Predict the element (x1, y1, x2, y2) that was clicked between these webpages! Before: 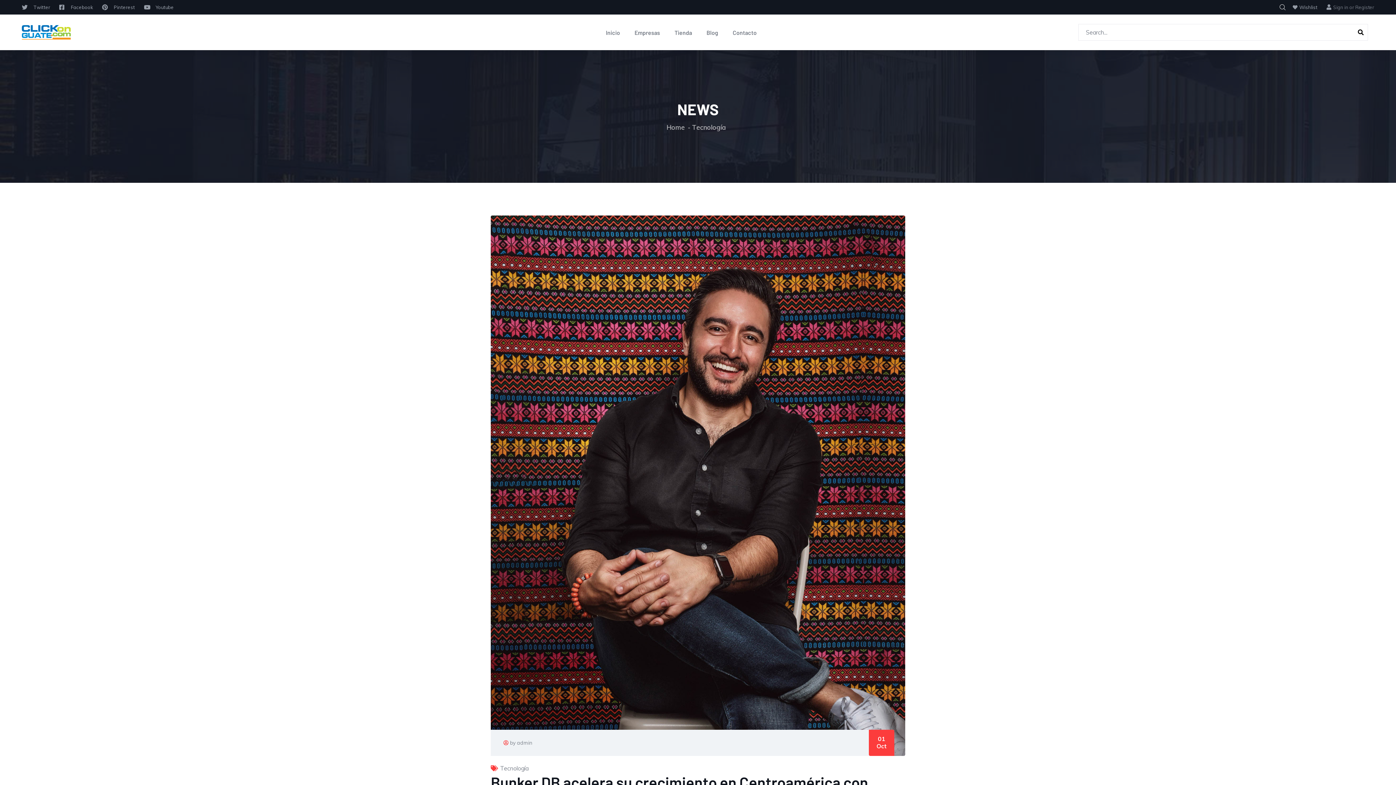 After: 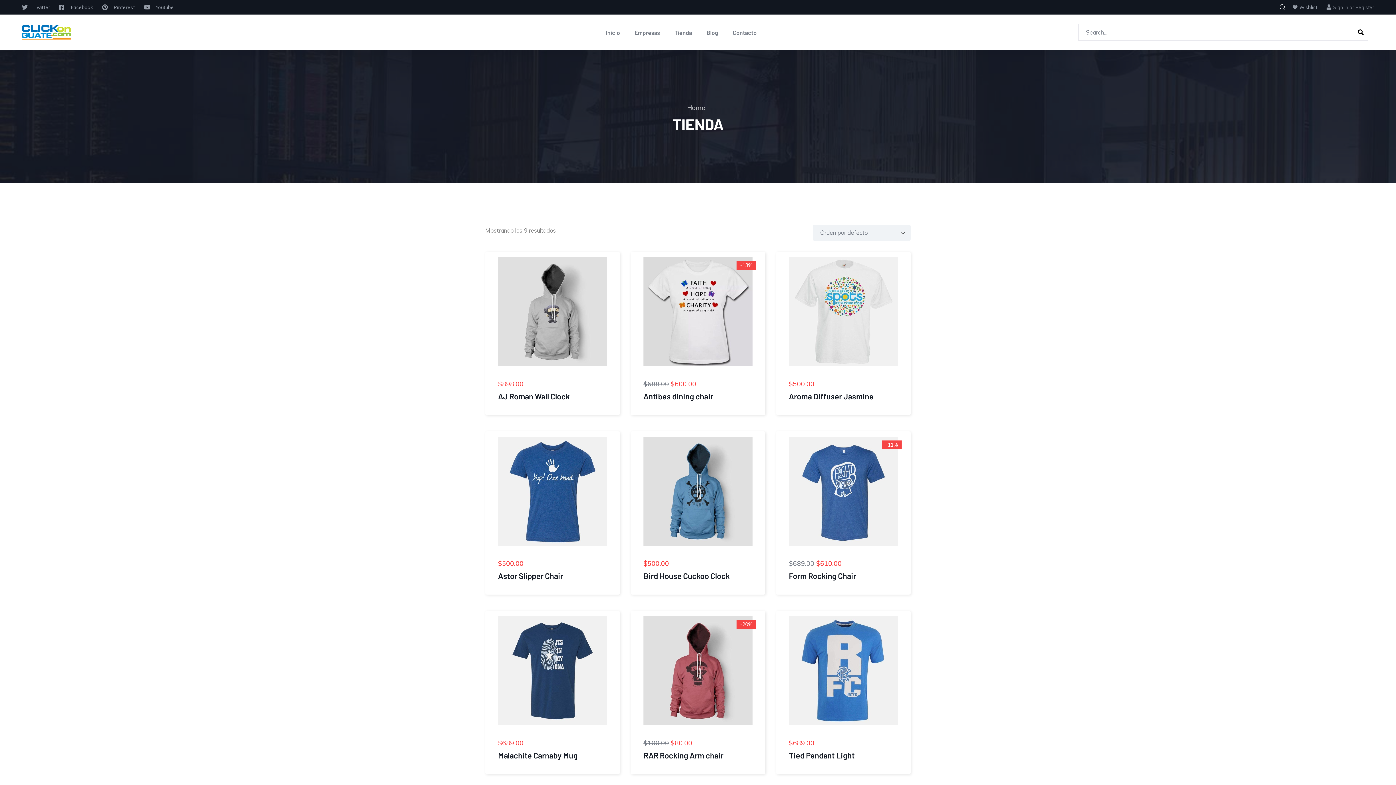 Action: bbox: (667, 14, 699, 50) label: Tienda